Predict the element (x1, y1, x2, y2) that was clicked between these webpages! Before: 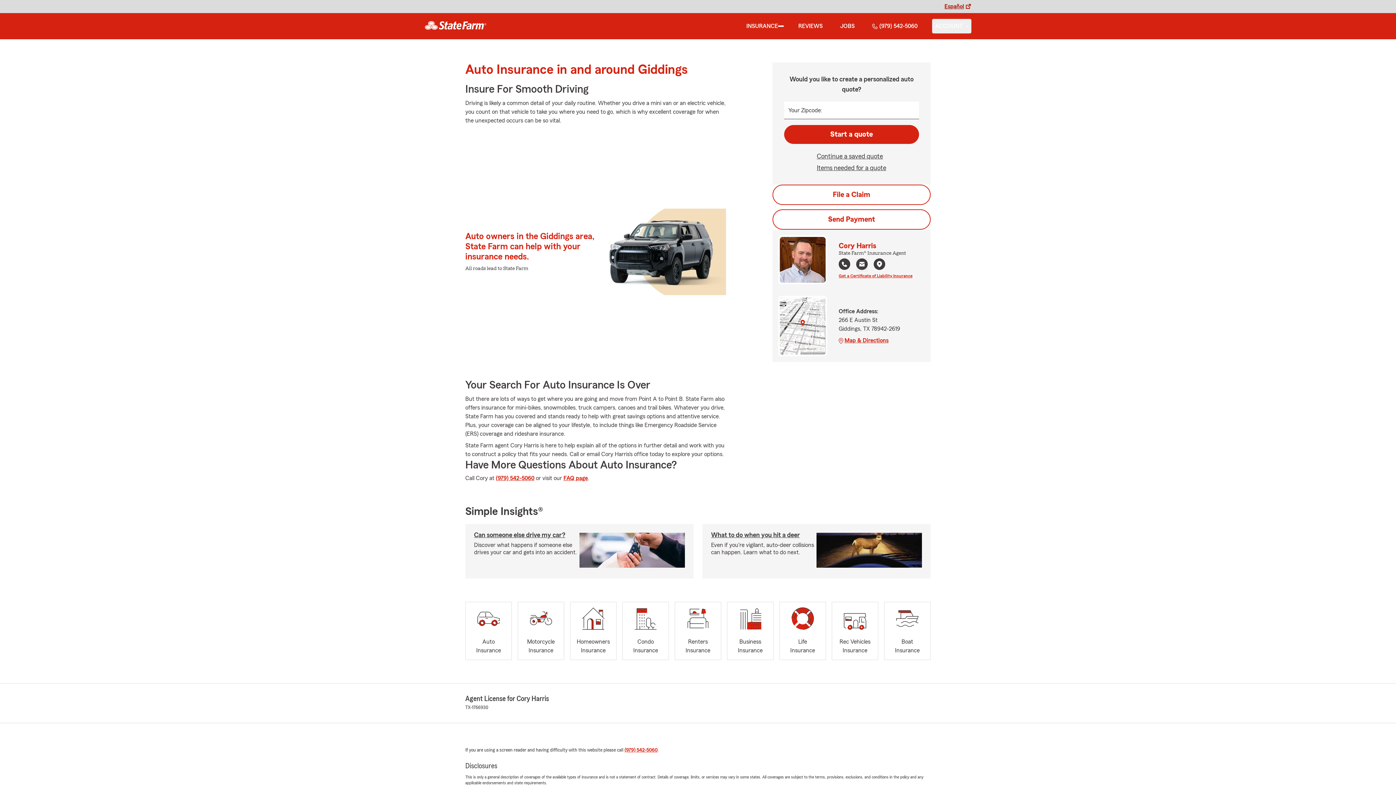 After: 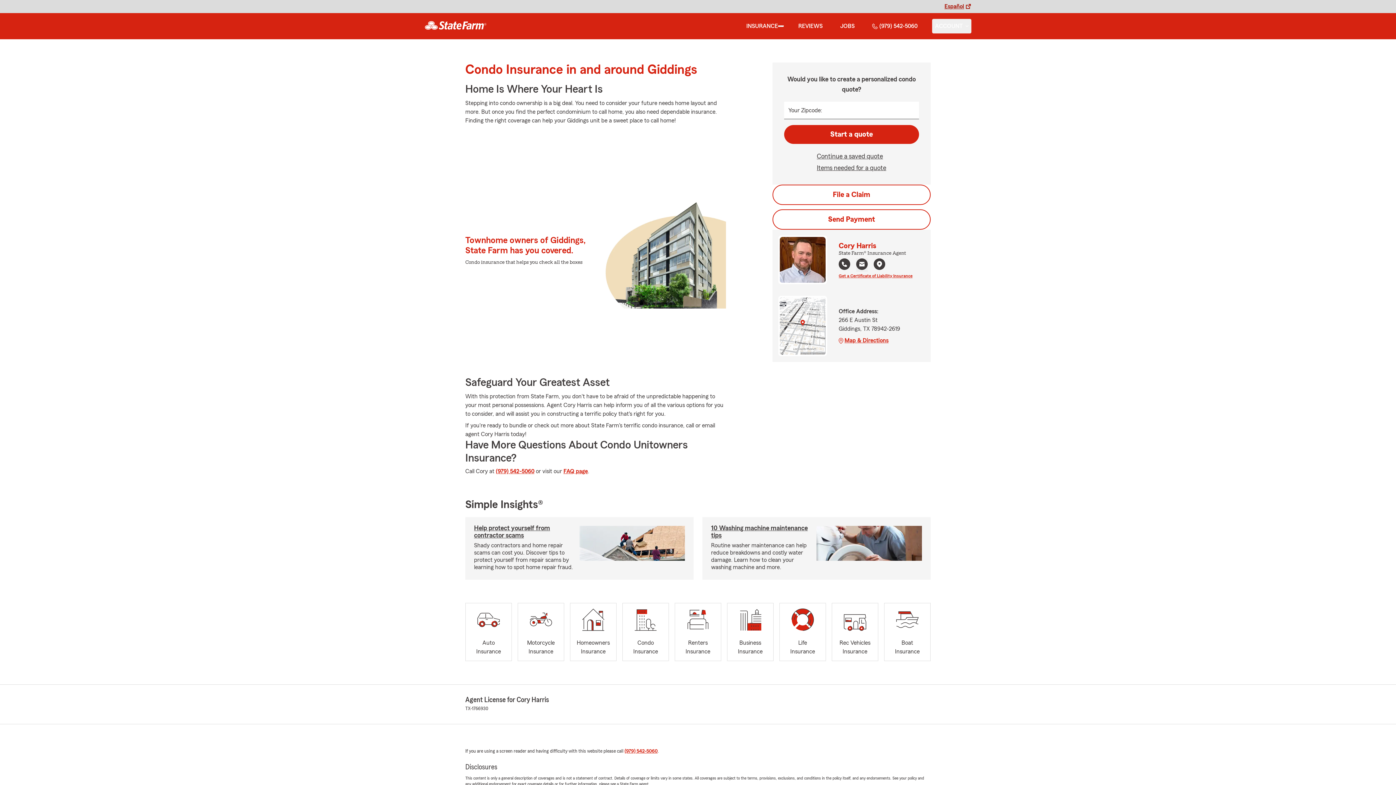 Action: label: Condo
Insurance bbox: (622, 602, 669, 660)